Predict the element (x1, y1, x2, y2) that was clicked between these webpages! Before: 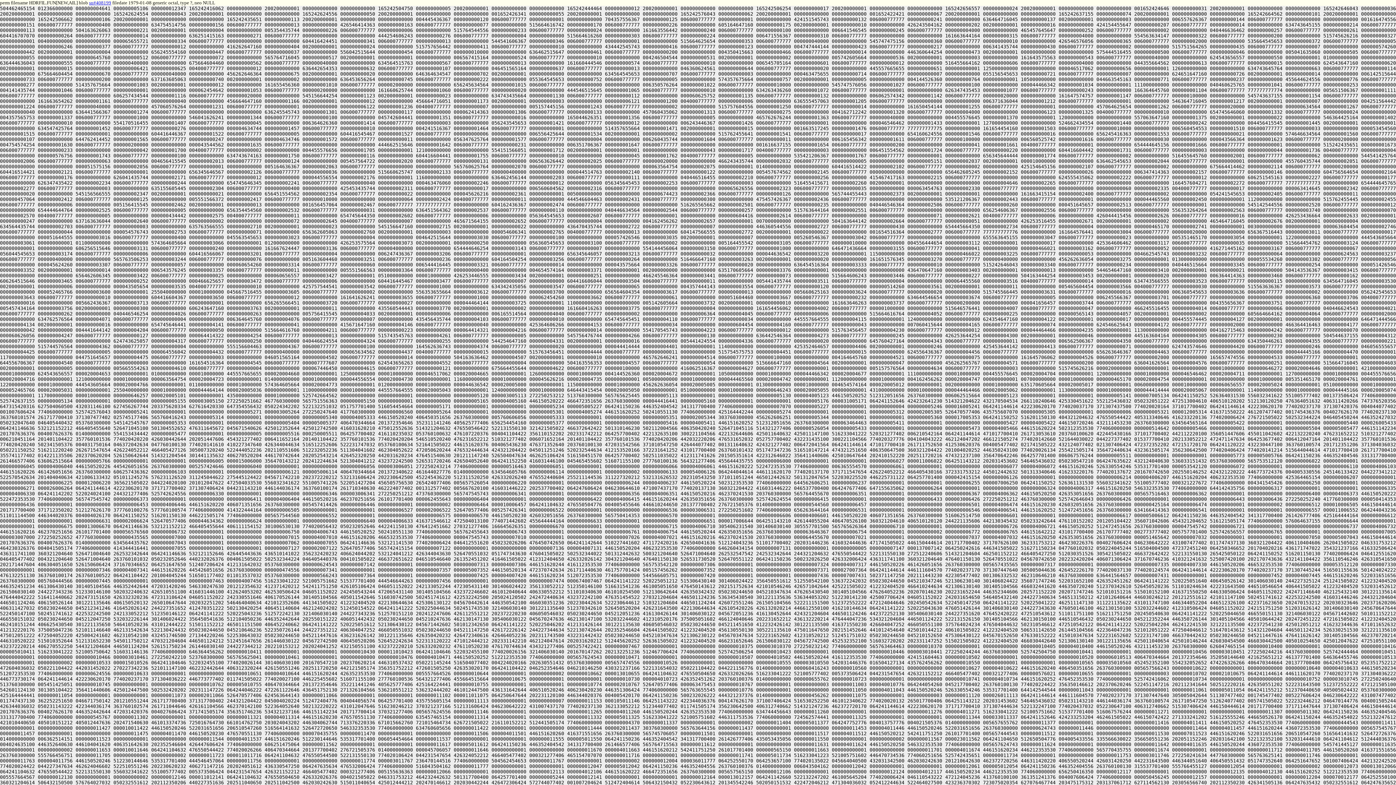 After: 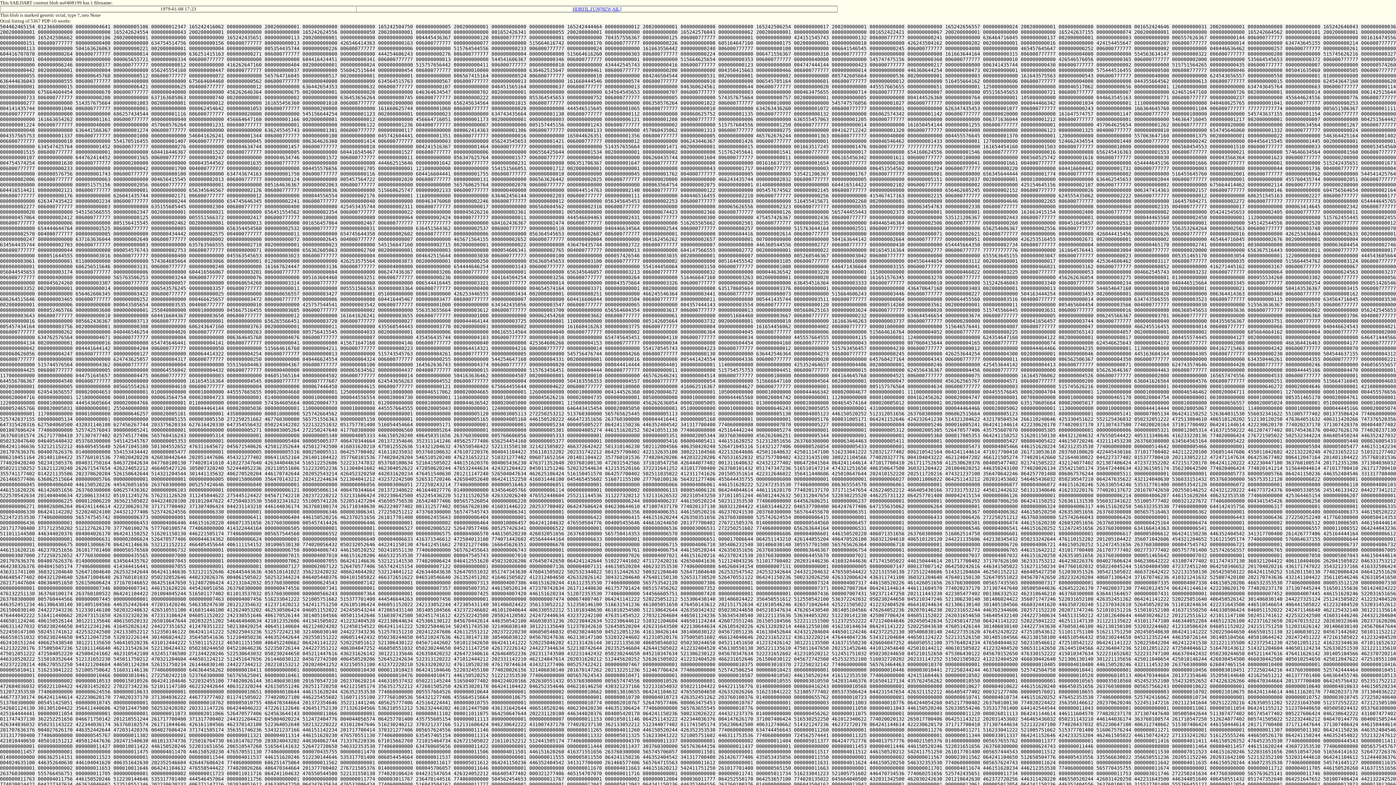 Action: label: sn#408199 bbox: (89, 0, 111, 5)